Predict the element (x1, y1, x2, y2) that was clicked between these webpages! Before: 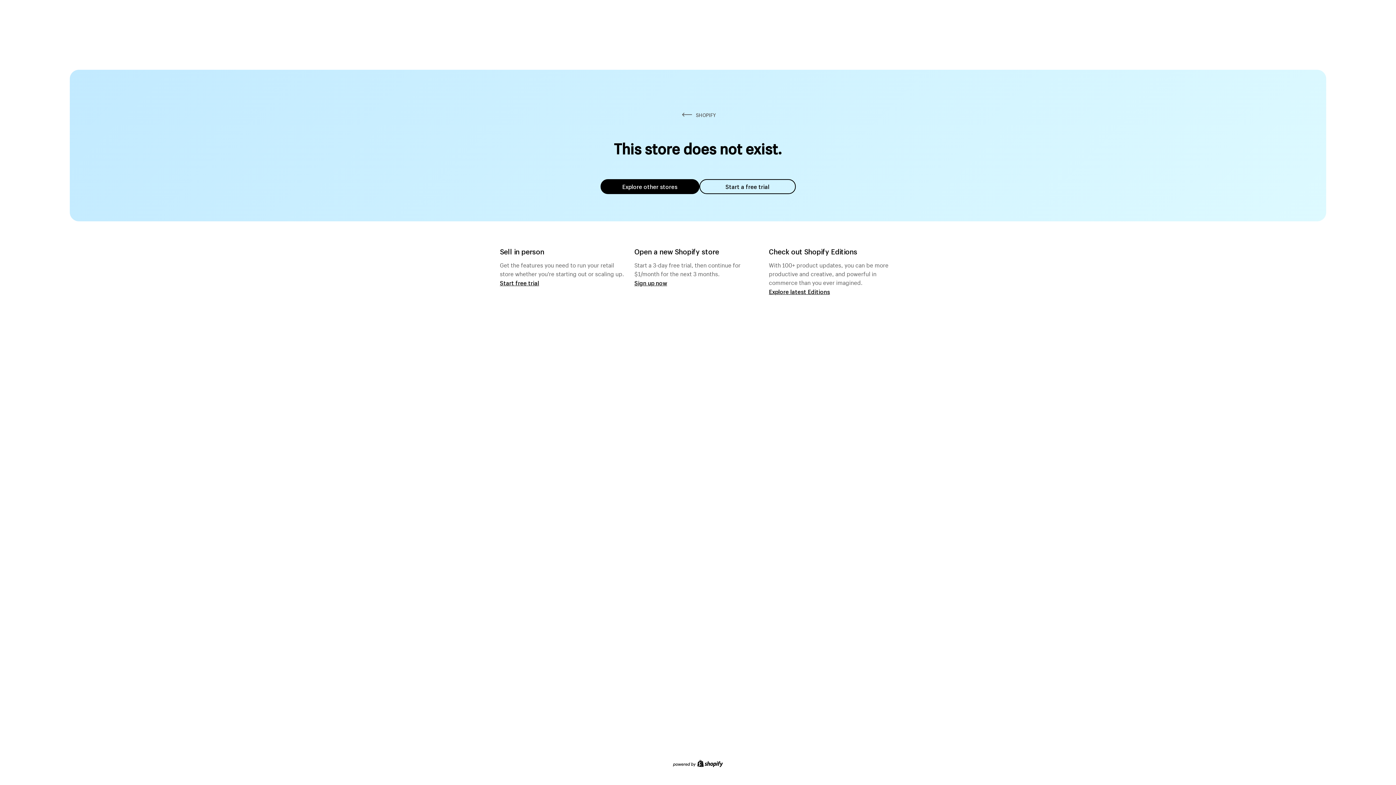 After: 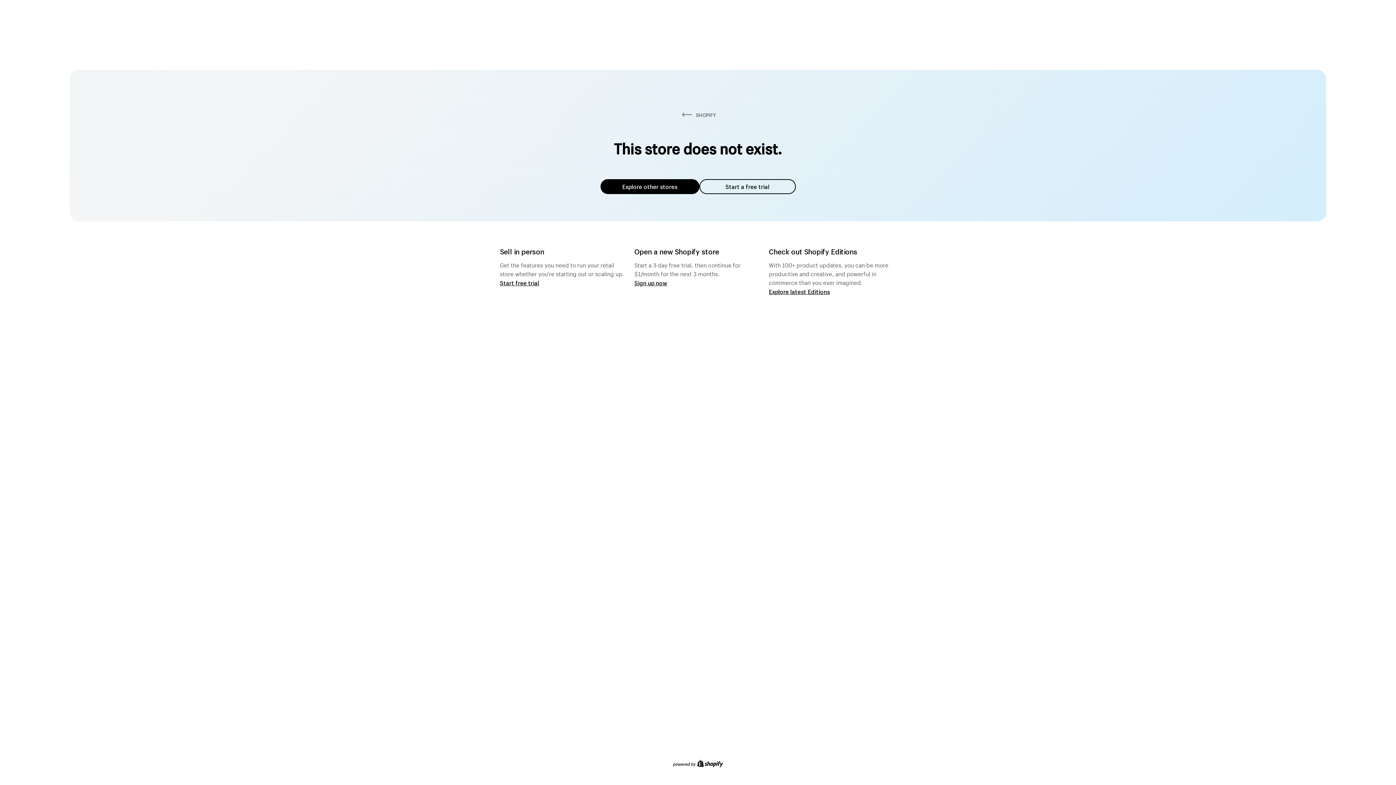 Action: bbox: (600, 179, 699, 194) label: Explore other stores